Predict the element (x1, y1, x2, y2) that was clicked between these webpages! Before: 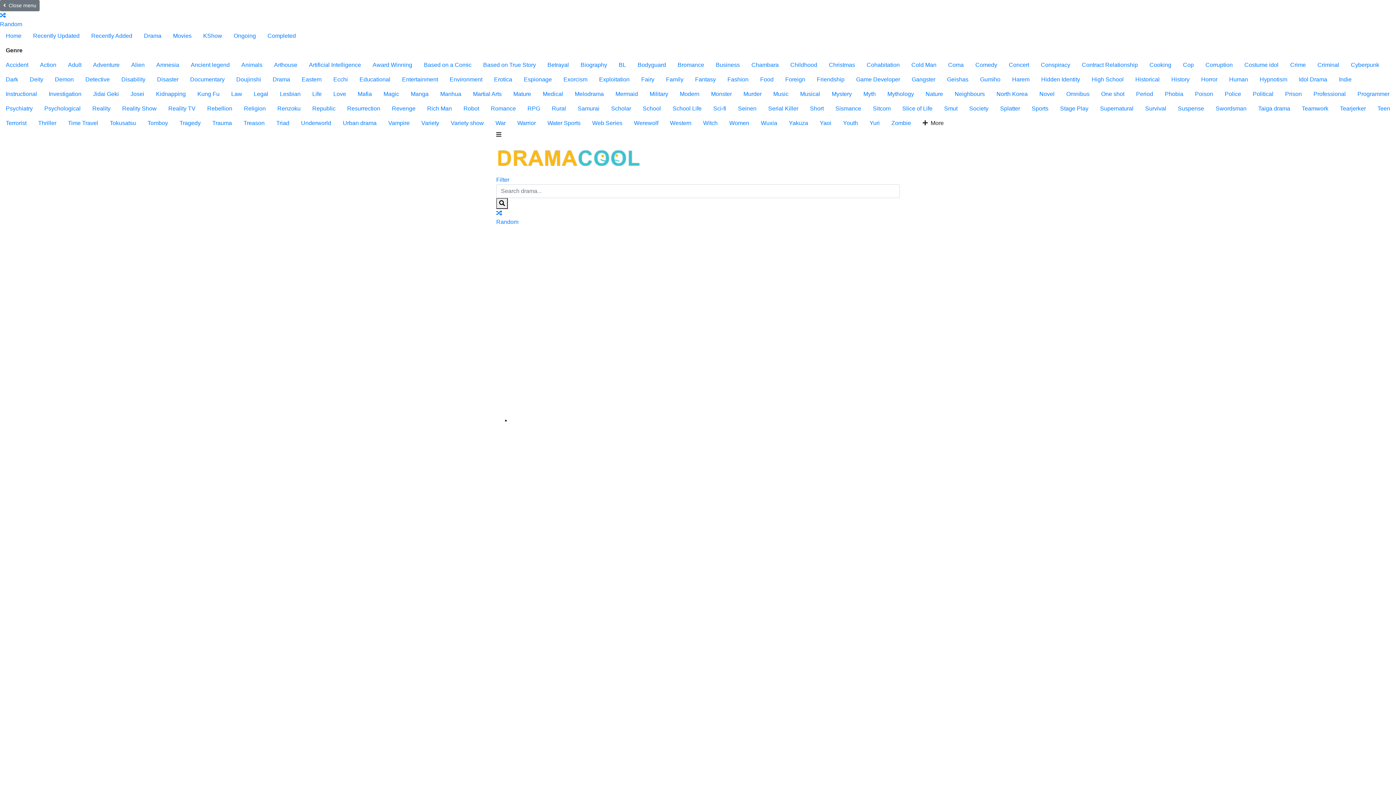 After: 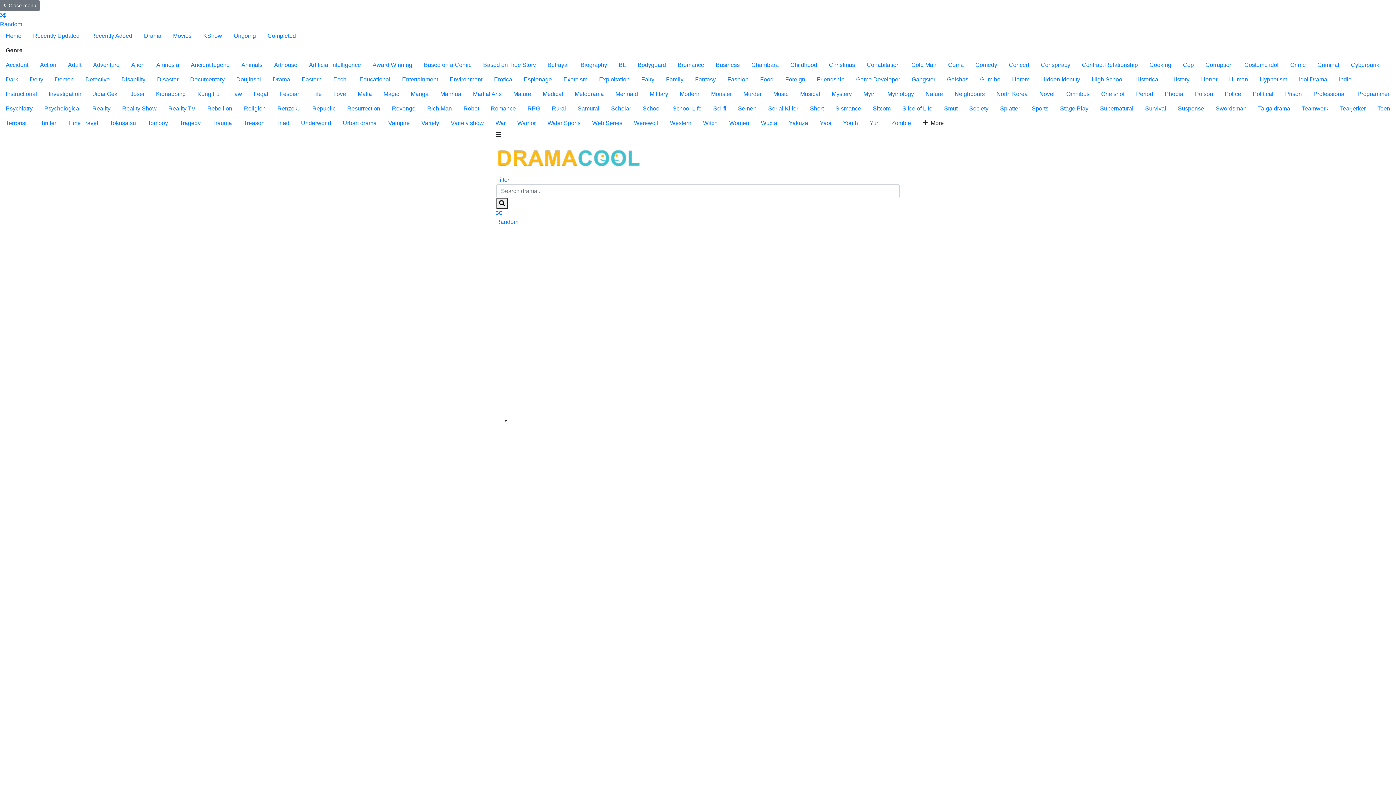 Action: label: Scholar bbox: (605, 101, 637, 116)